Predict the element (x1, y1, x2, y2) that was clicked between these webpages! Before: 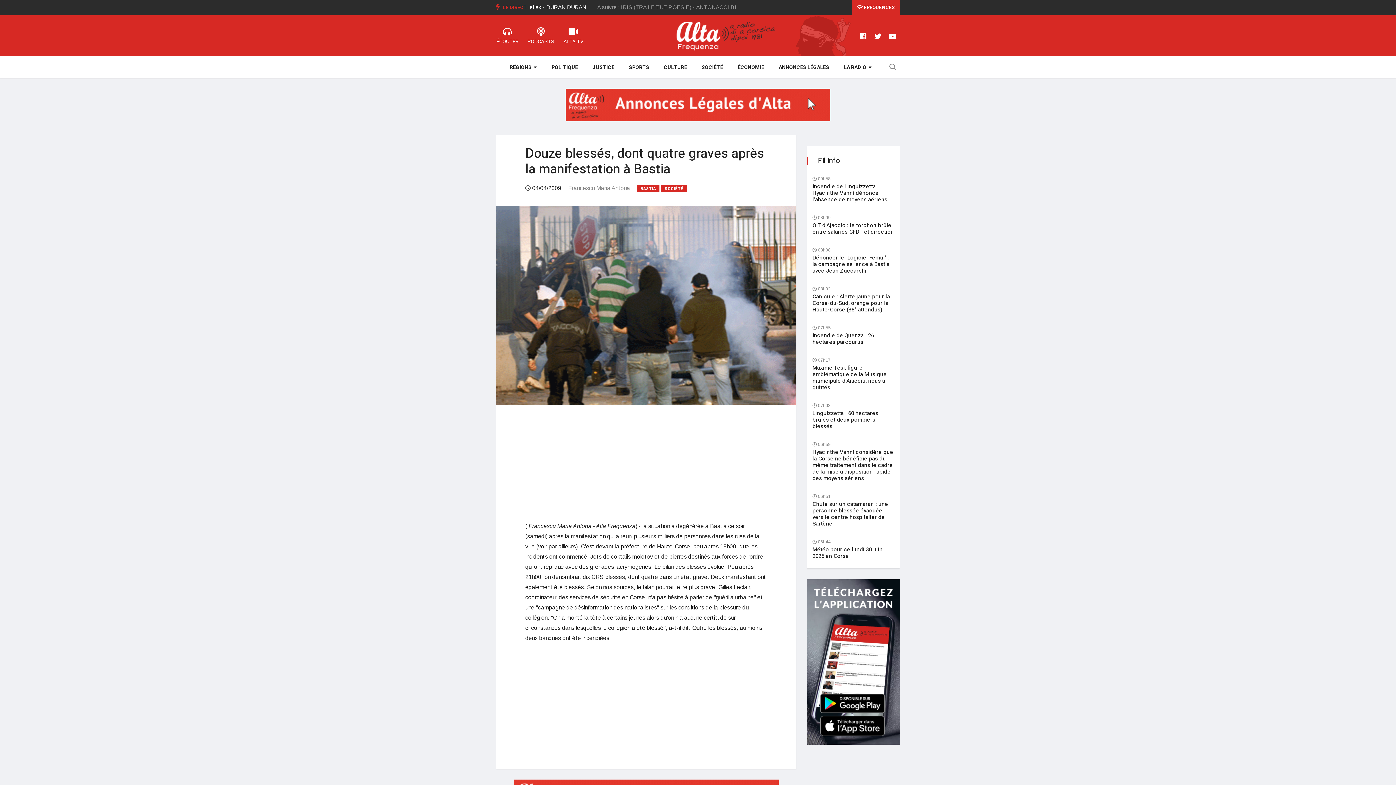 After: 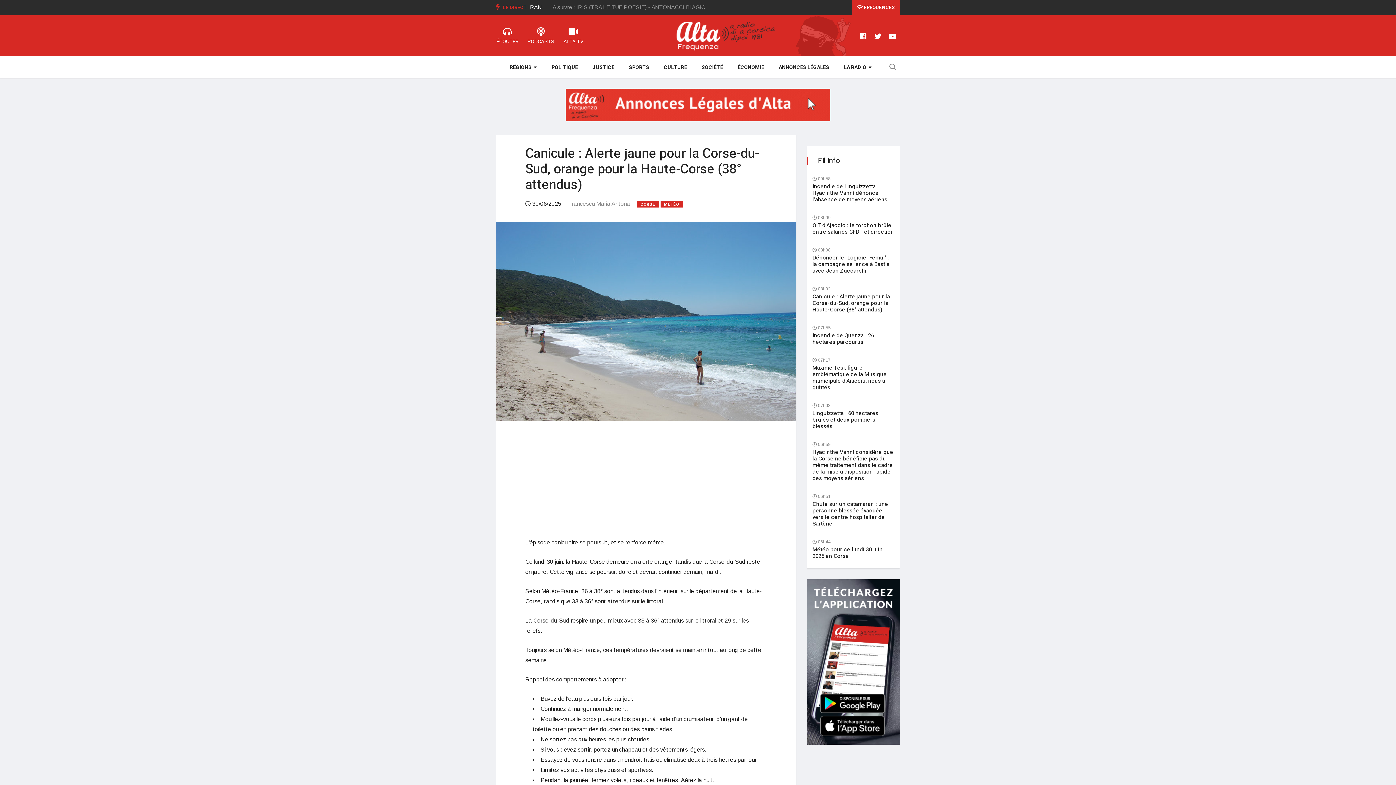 Action: label: Canicule : Alerte jaune pour la Corse-du-Sud, orange pour la Haute-Corse (38° attendus) bbox: (812, 292, 890, 313)